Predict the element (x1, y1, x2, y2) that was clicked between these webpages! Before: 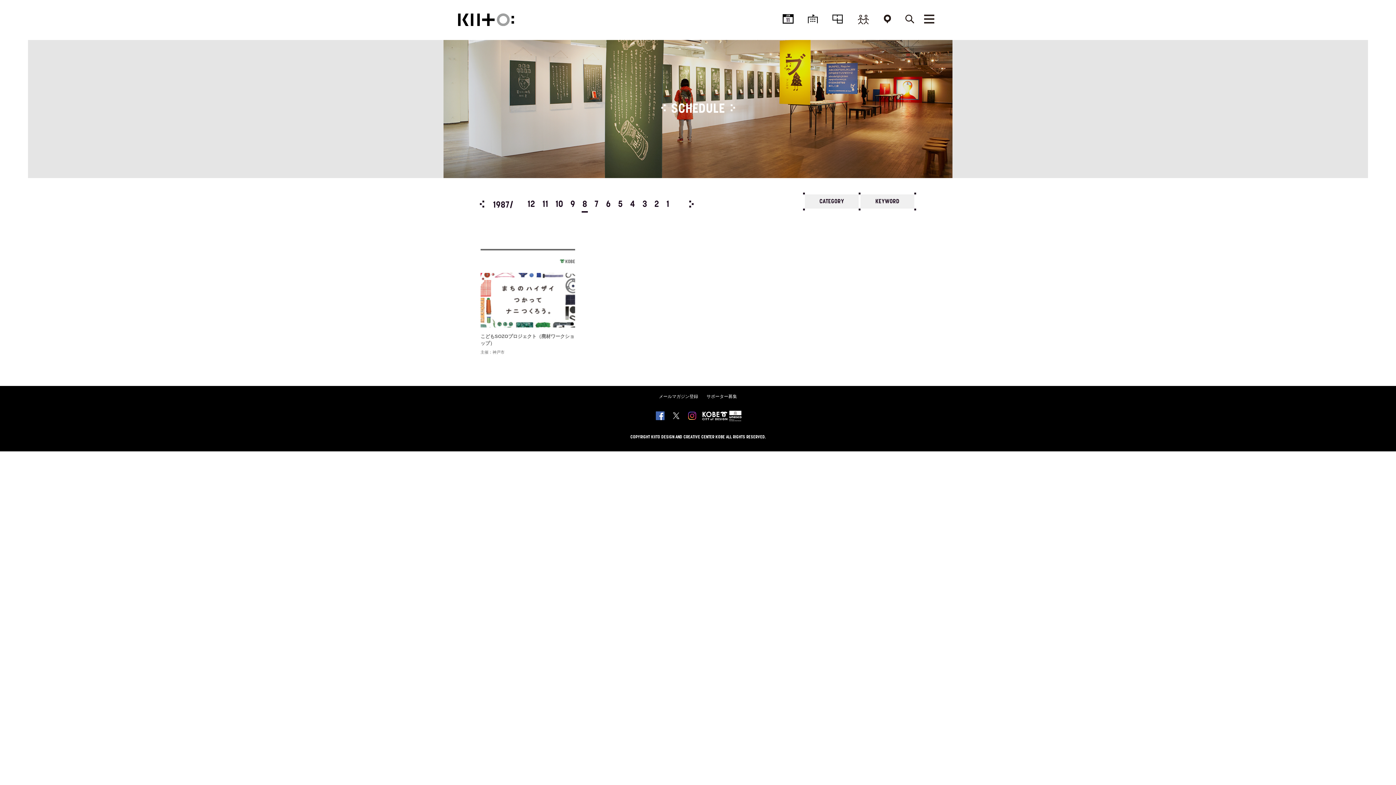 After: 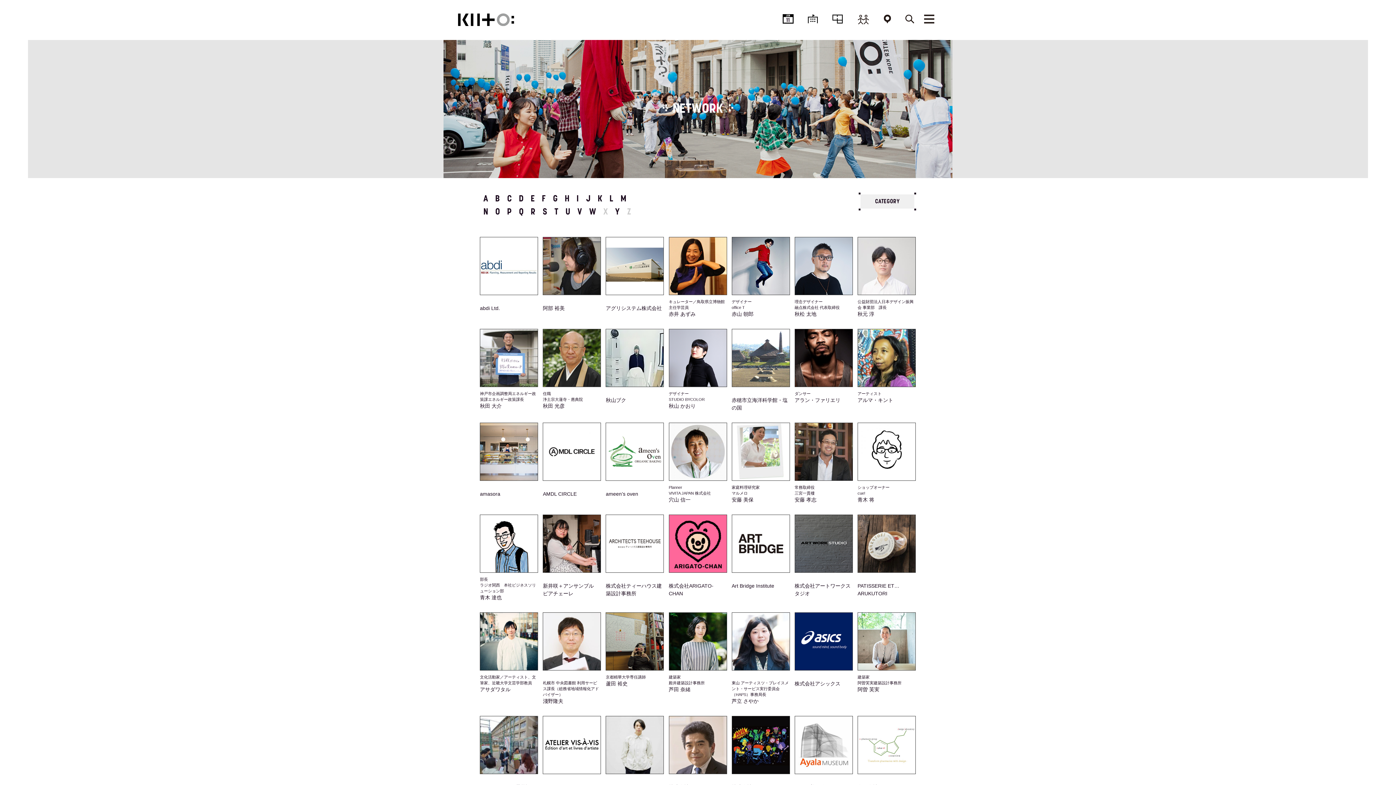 Action: bbox: (854, 13, 872, 30)